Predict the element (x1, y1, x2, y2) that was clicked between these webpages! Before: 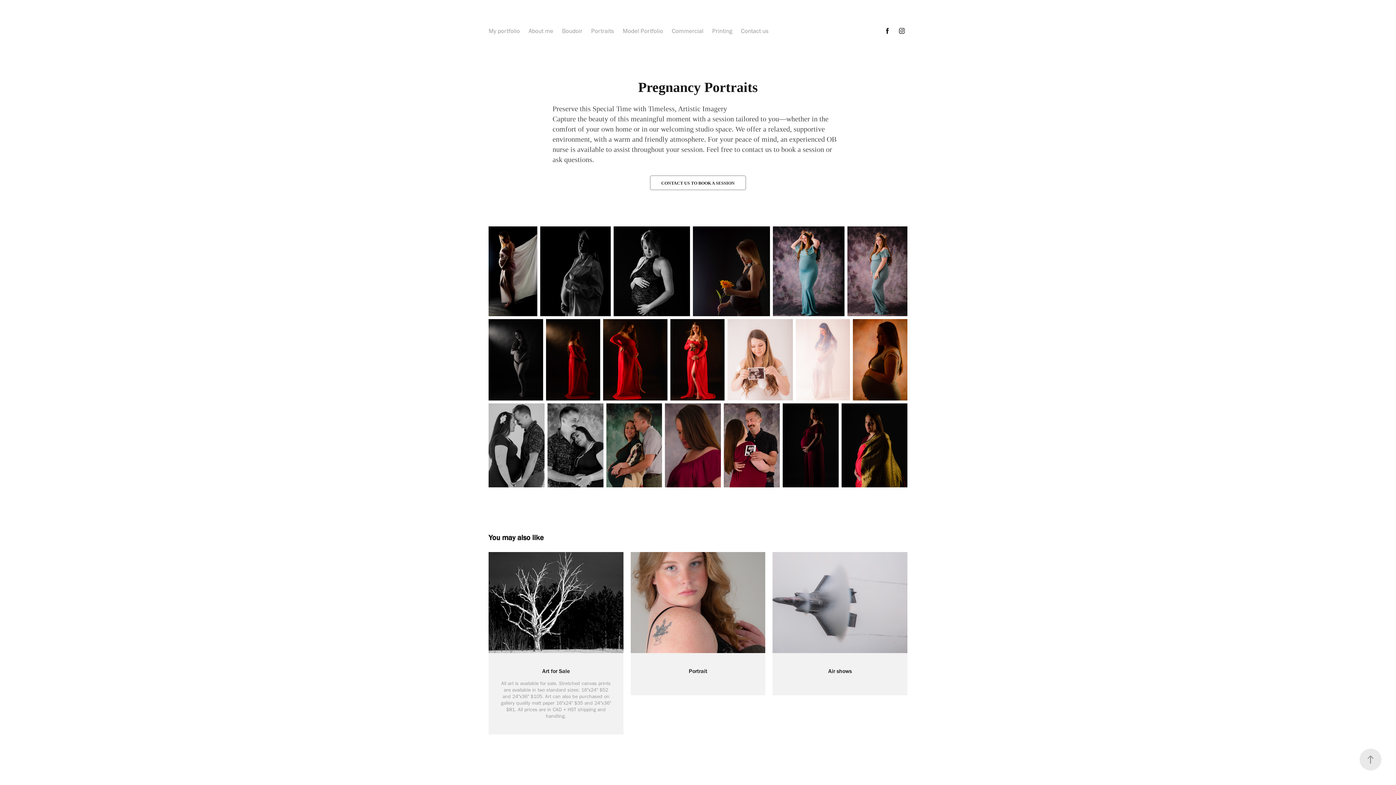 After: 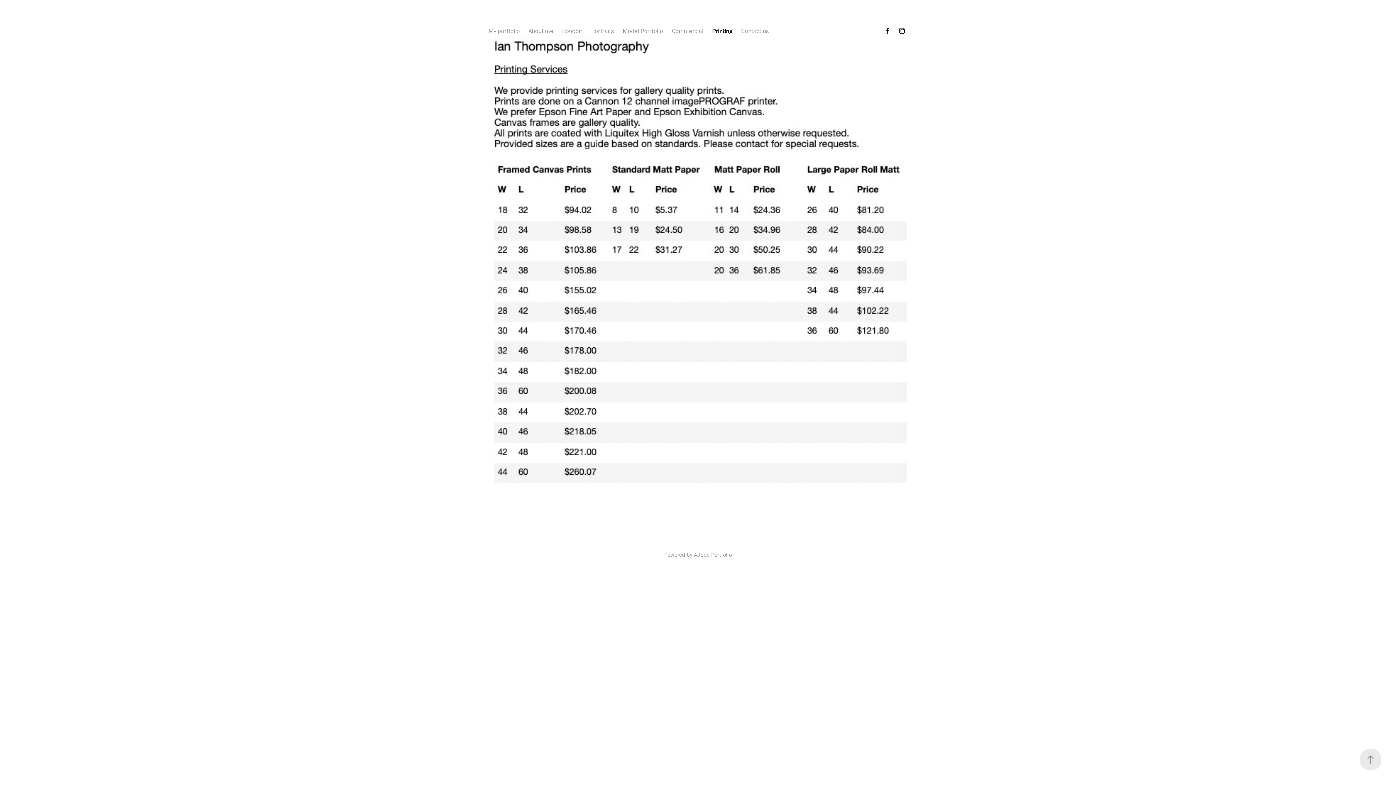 Action: bbox: (712, 27, 732, 34) label: Printing